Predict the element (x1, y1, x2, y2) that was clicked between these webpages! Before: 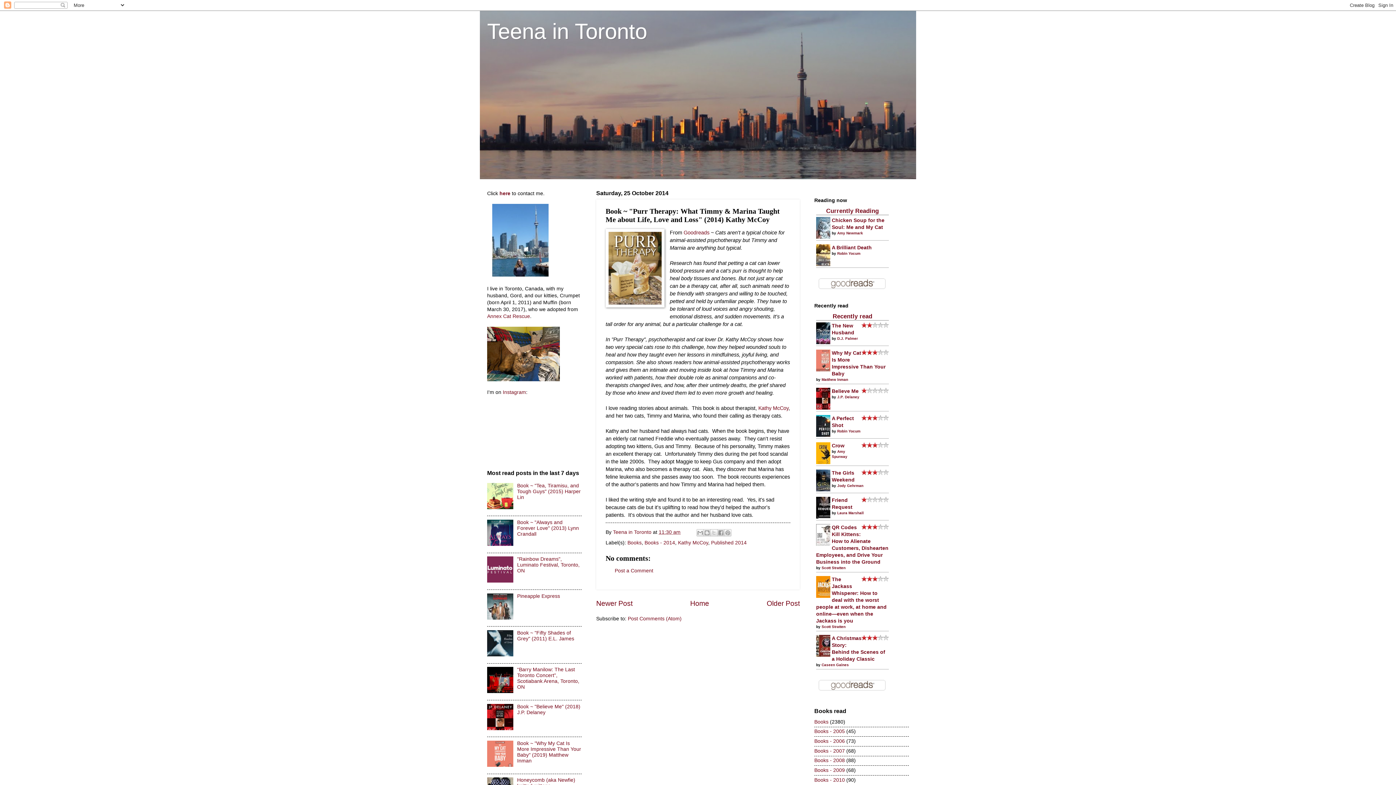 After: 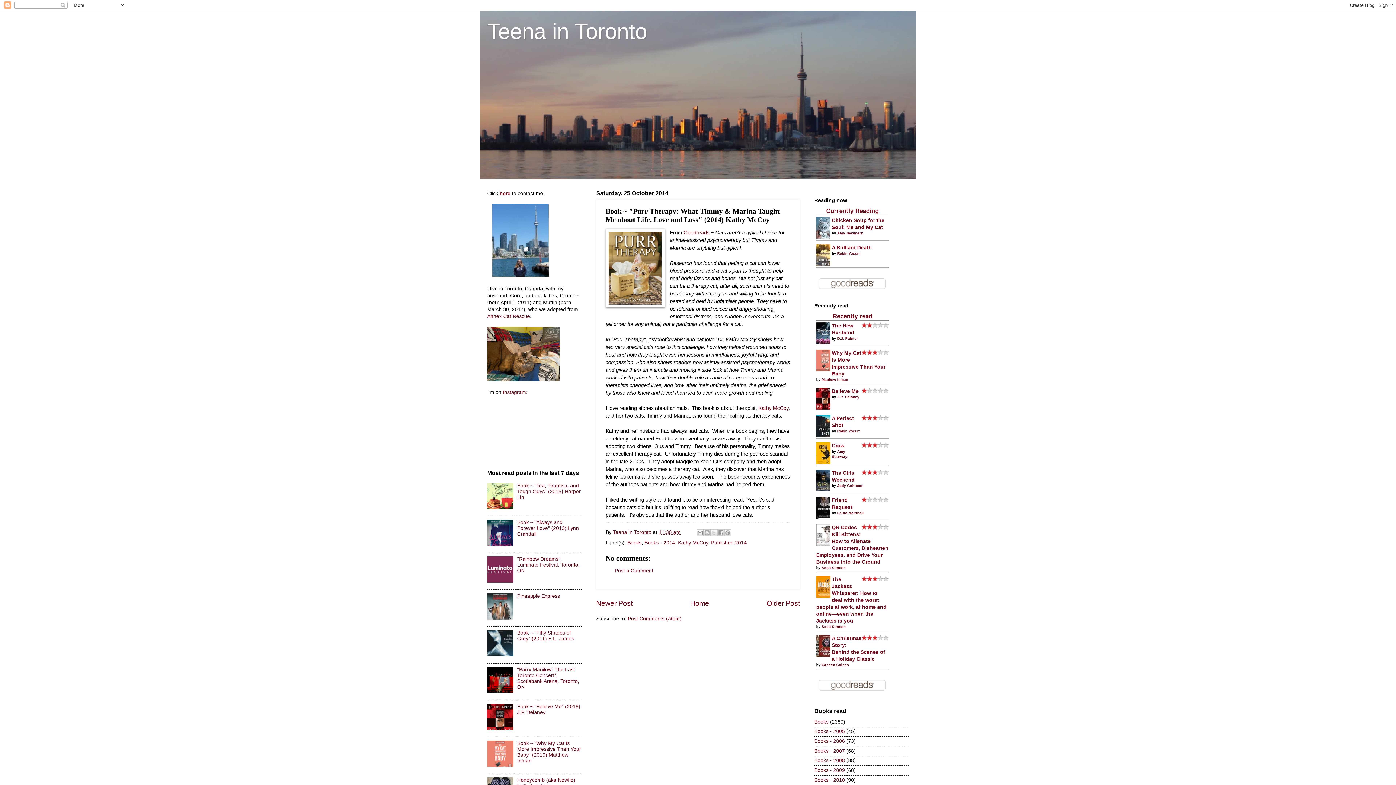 Action: bbox: (658, 529, 680, 535) label: 11:30 am